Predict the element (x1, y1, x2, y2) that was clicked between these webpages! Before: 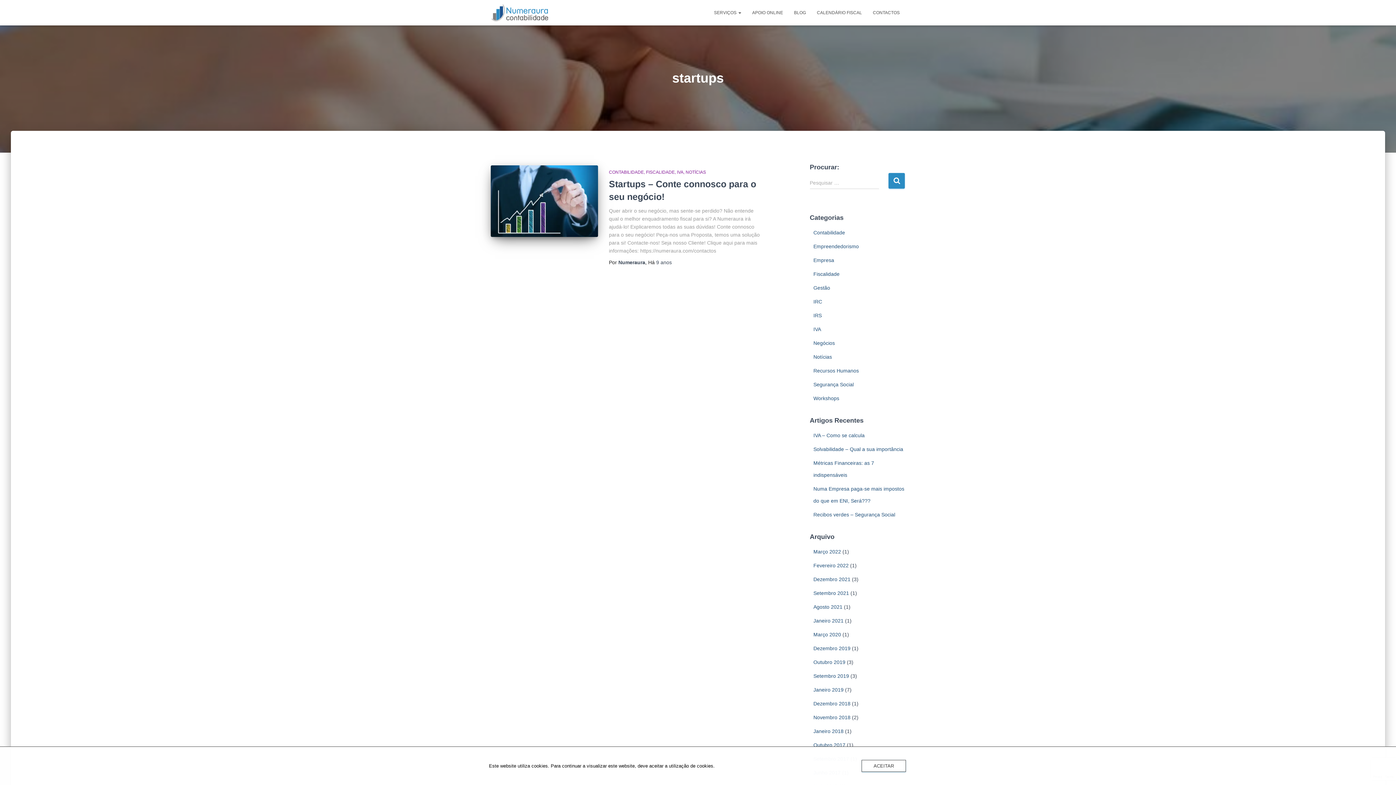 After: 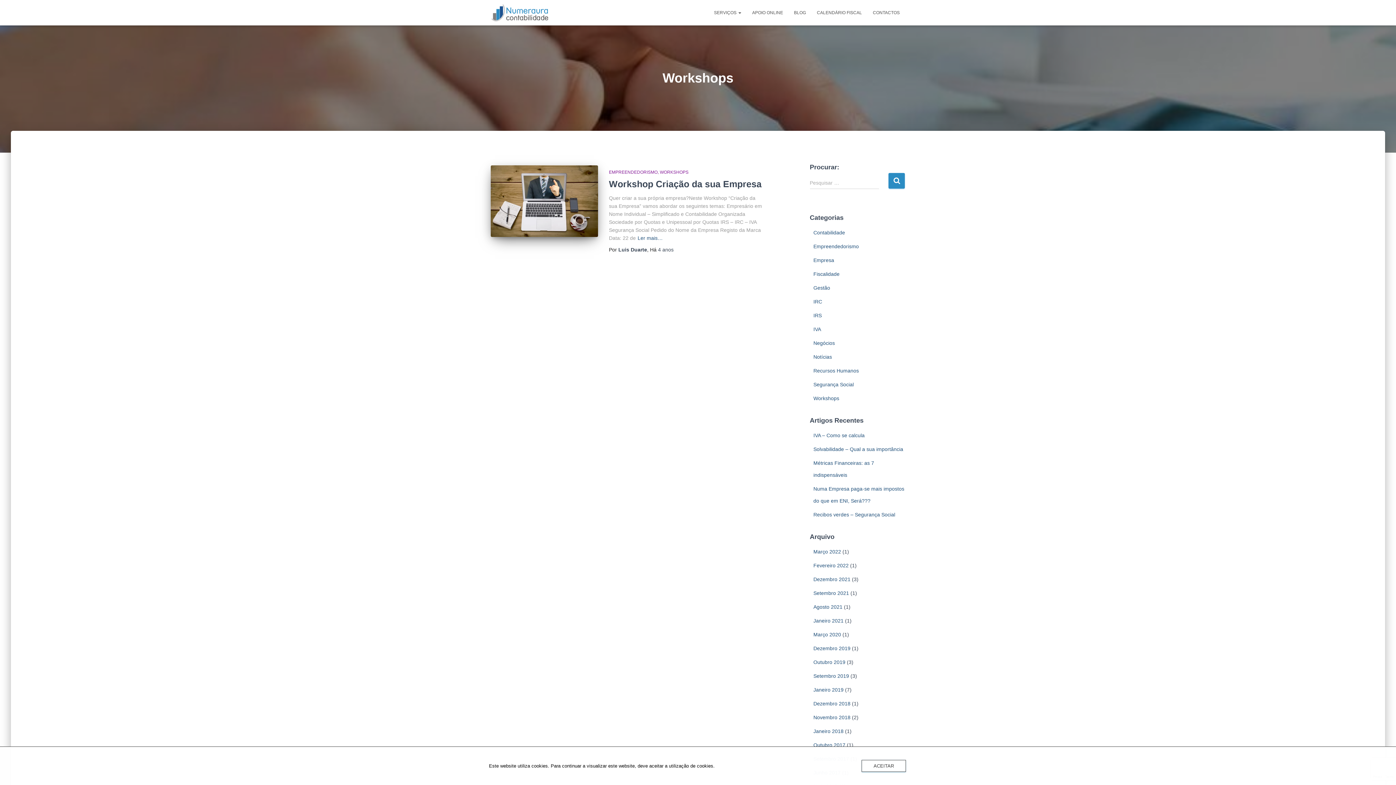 Action: bbox: (813, 395, 839, 401) label: Workshops